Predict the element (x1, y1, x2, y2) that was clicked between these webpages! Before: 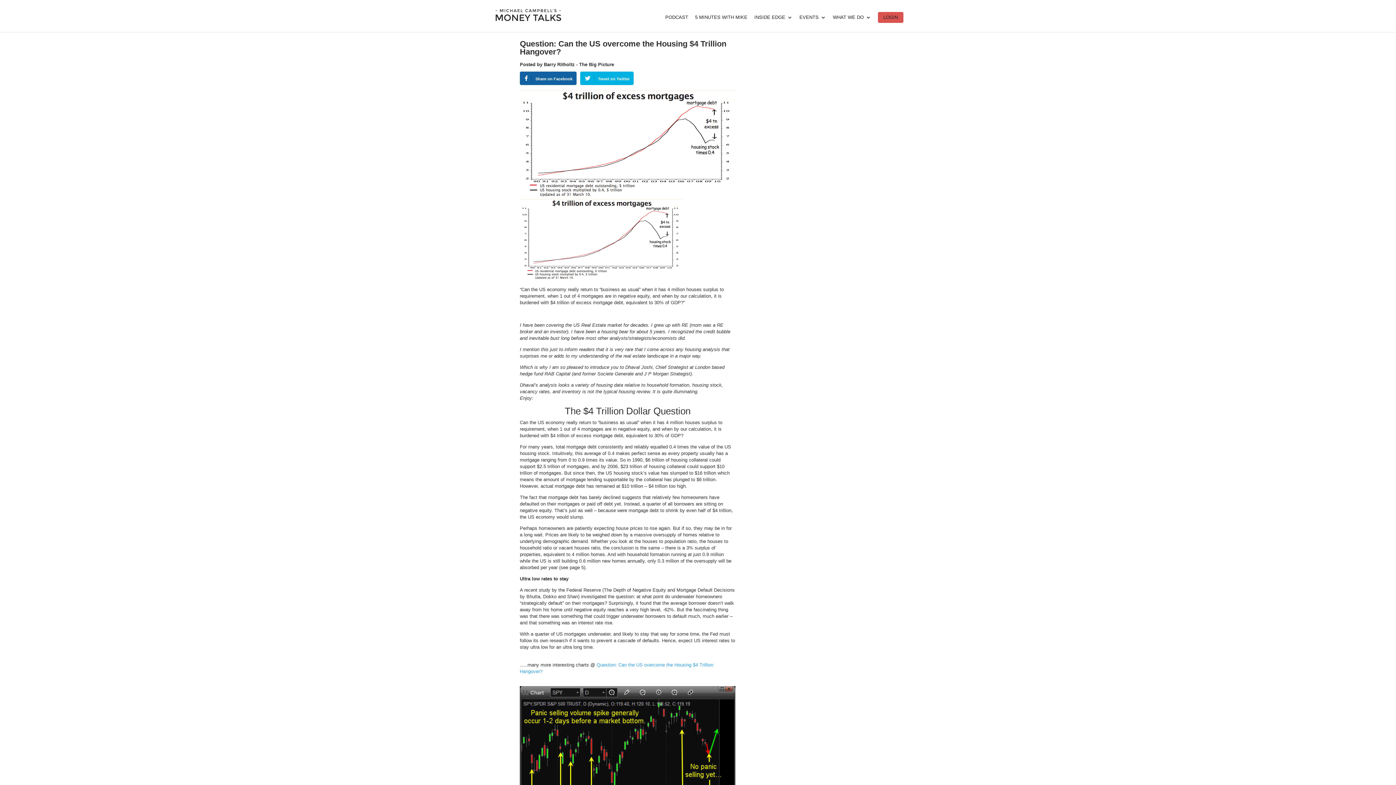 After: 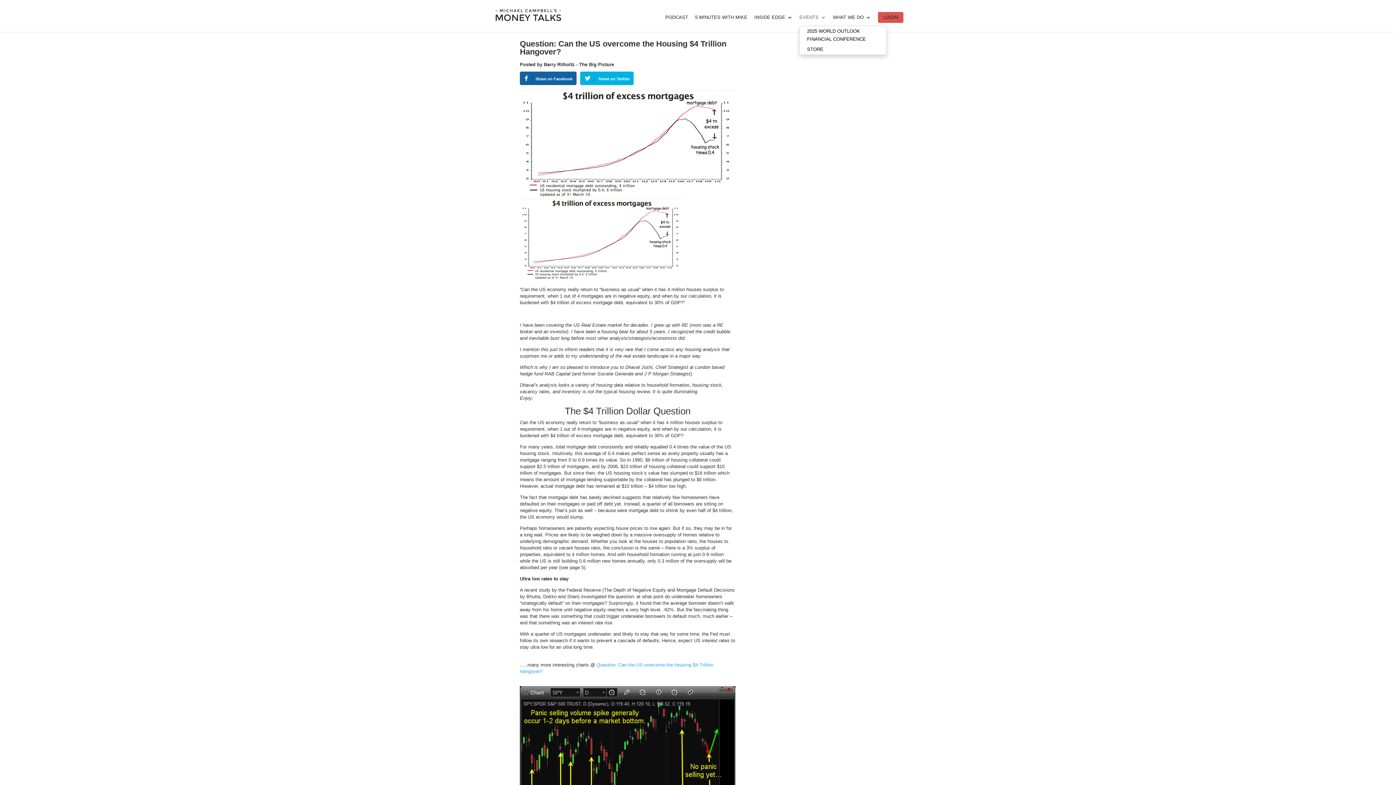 Action: label: EVENTS bbox: (799, 14, 826, 32)